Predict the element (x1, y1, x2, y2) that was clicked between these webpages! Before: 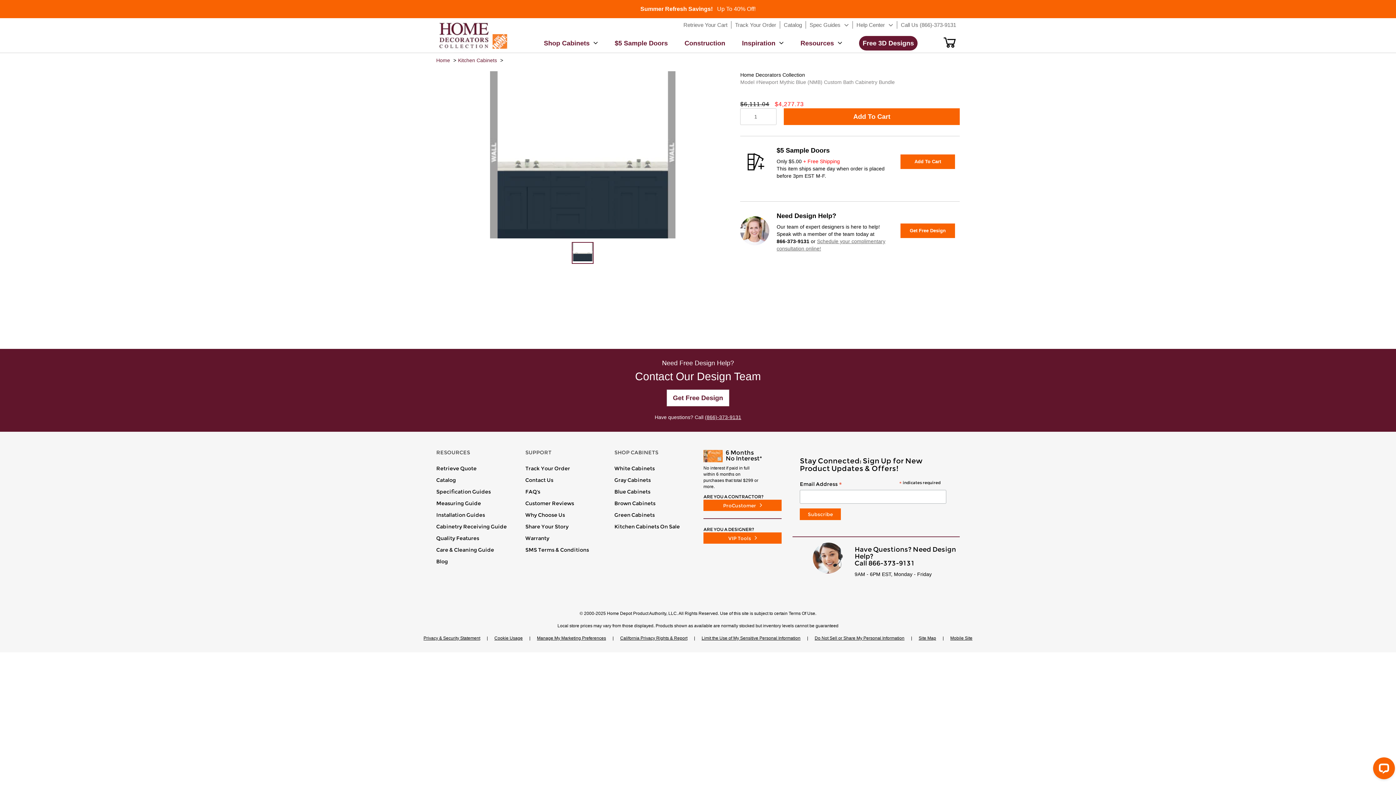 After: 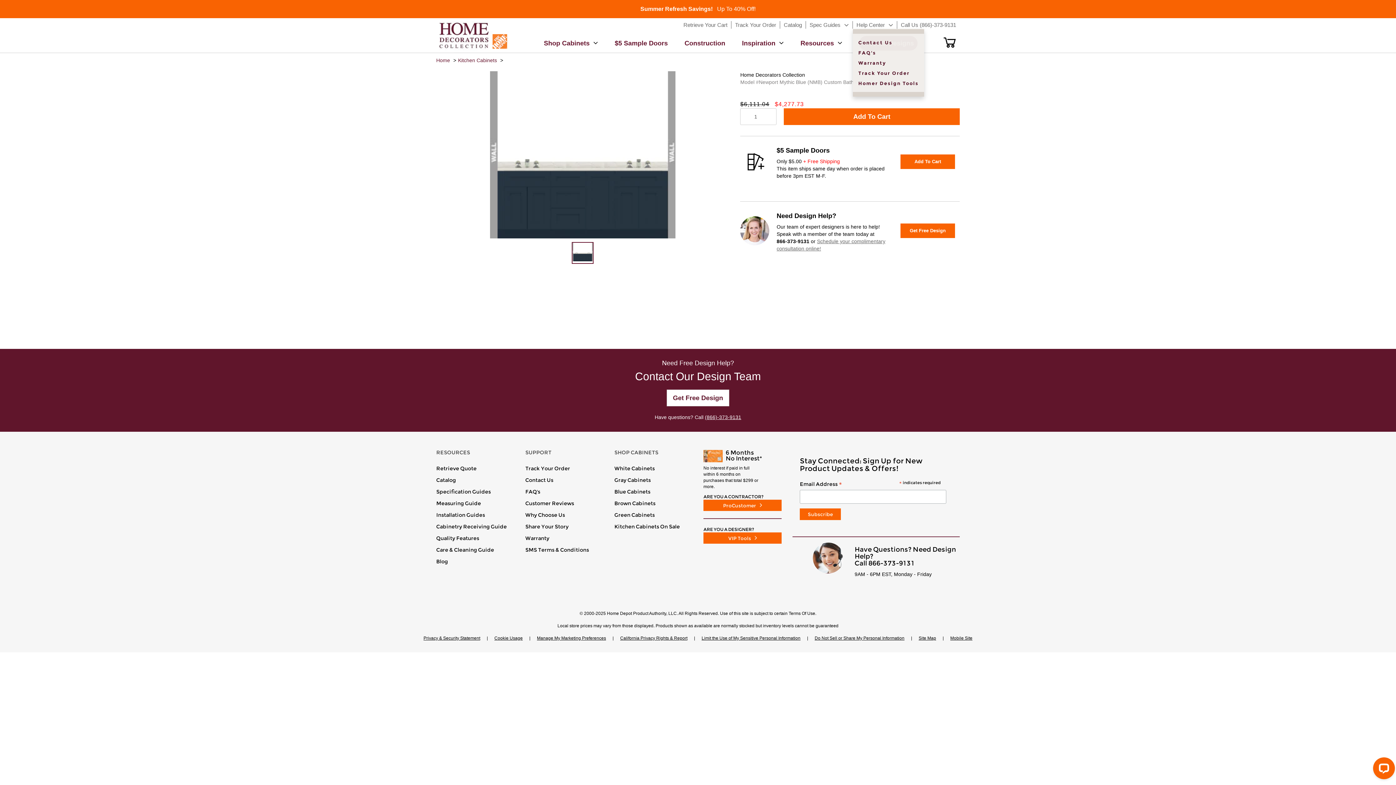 Action: bbox: (853, 21, 897, 28) label: Help Center